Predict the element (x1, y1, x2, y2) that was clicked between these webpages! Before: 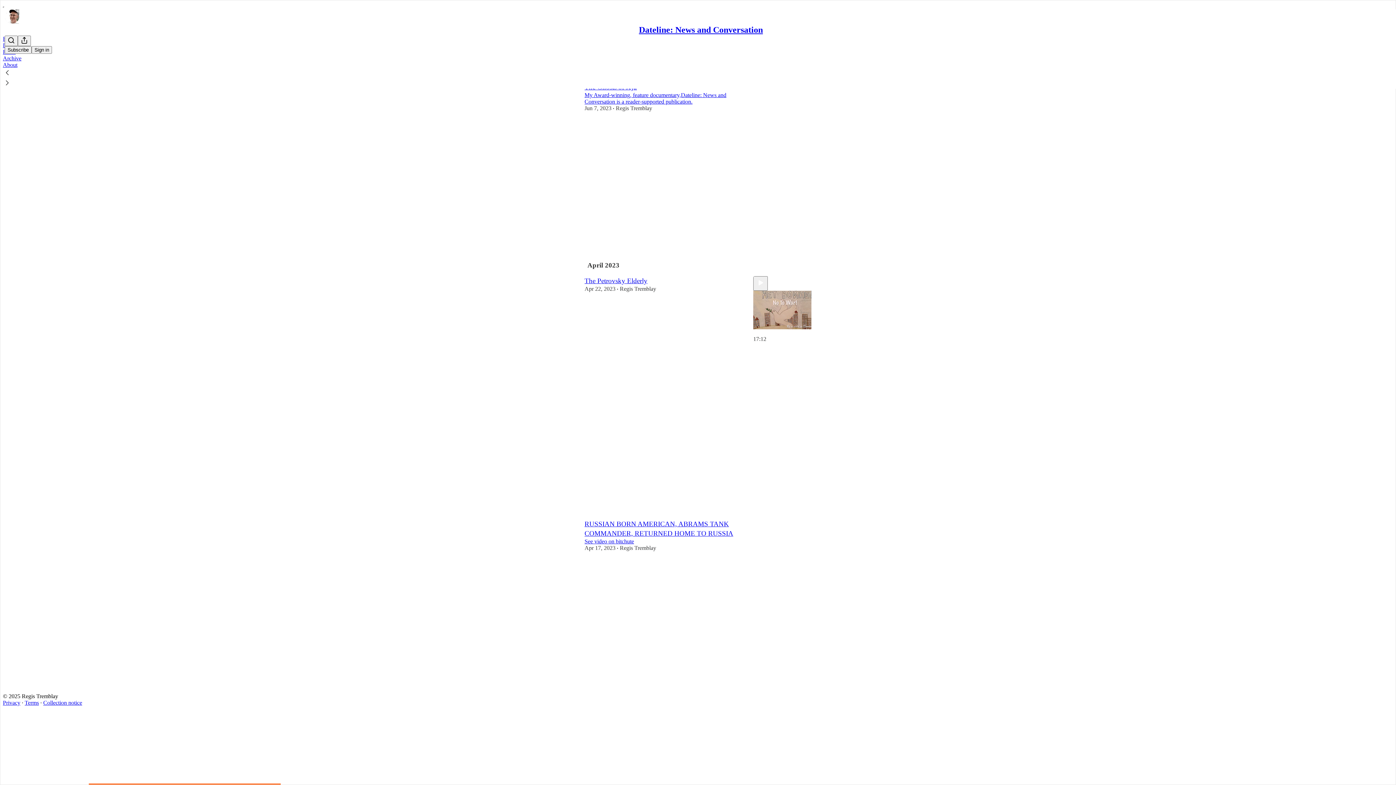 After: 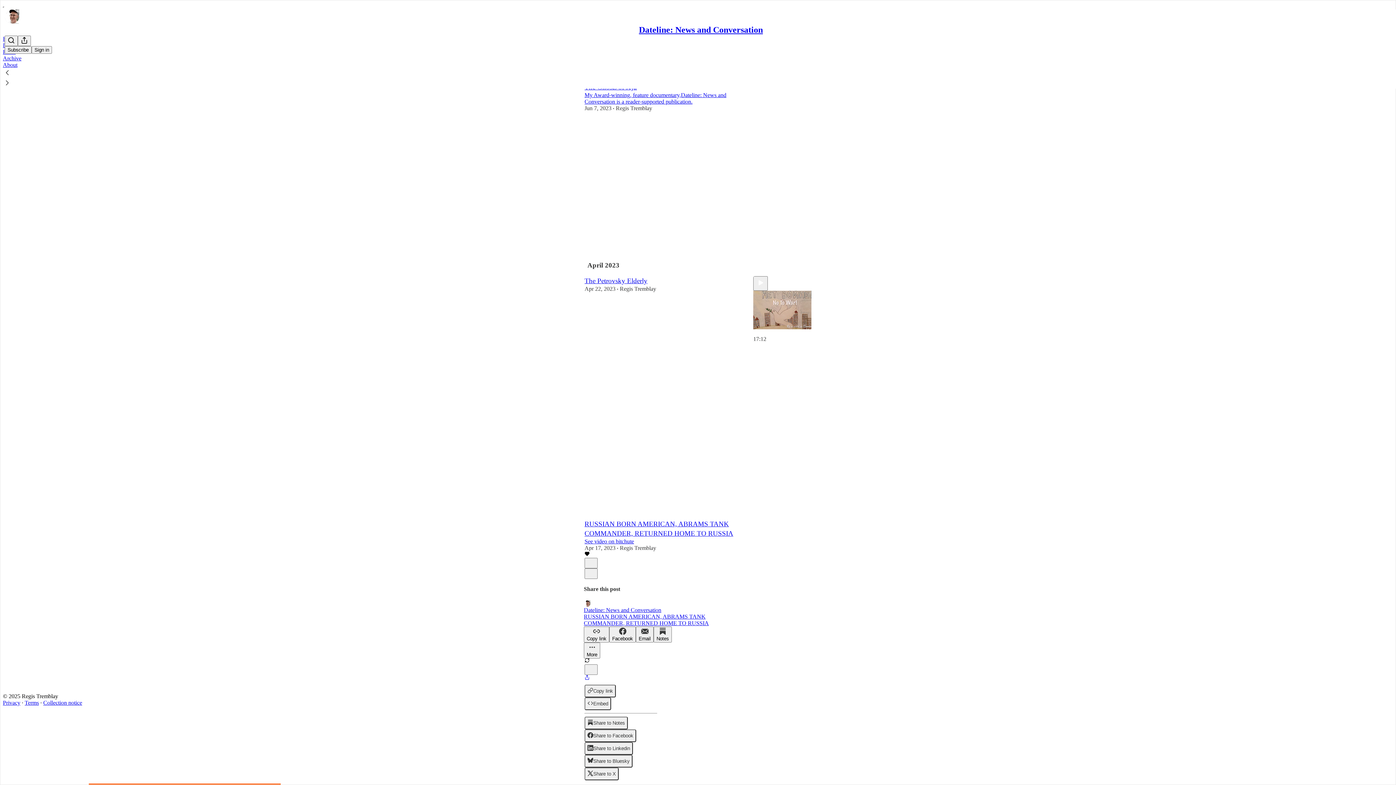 Action: label: View share options bbox: (584, 675, 589, 681)